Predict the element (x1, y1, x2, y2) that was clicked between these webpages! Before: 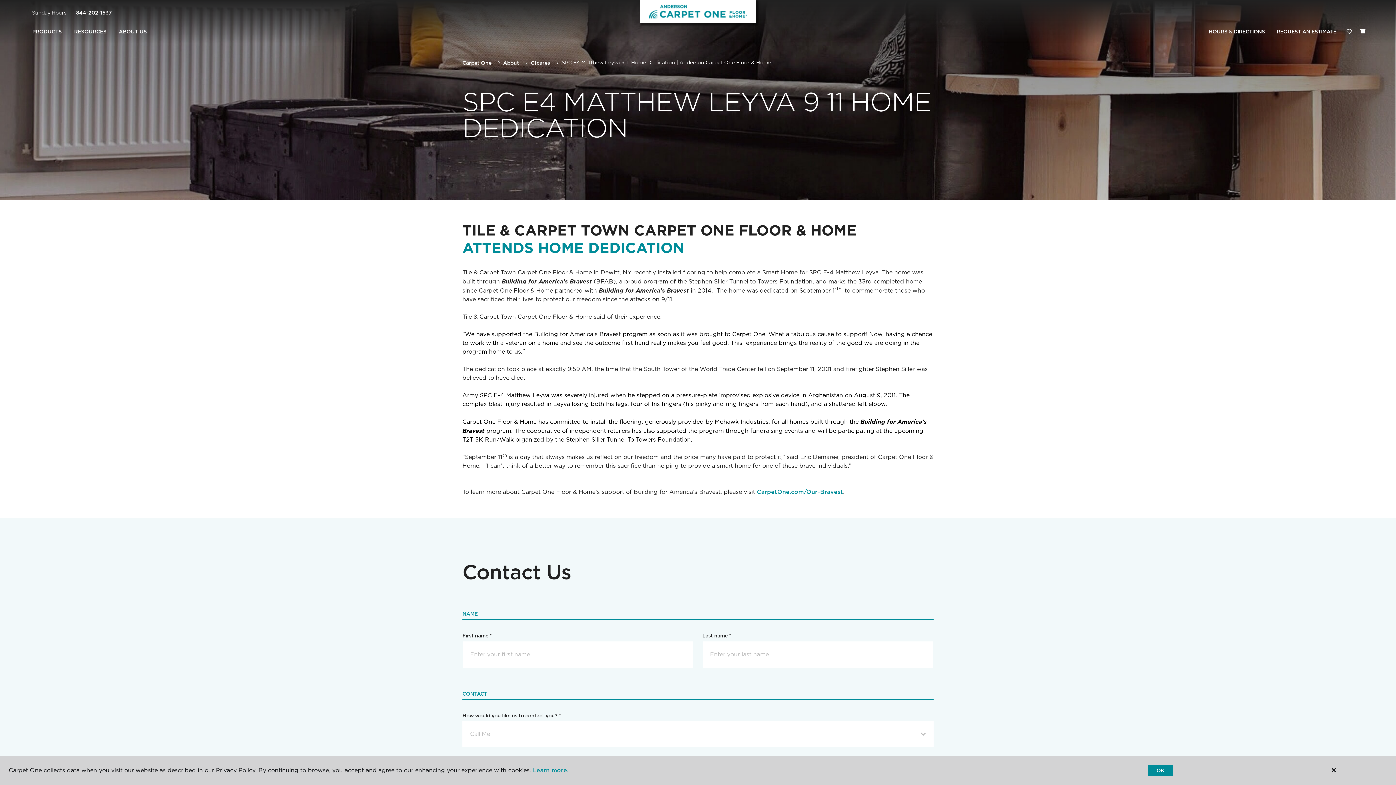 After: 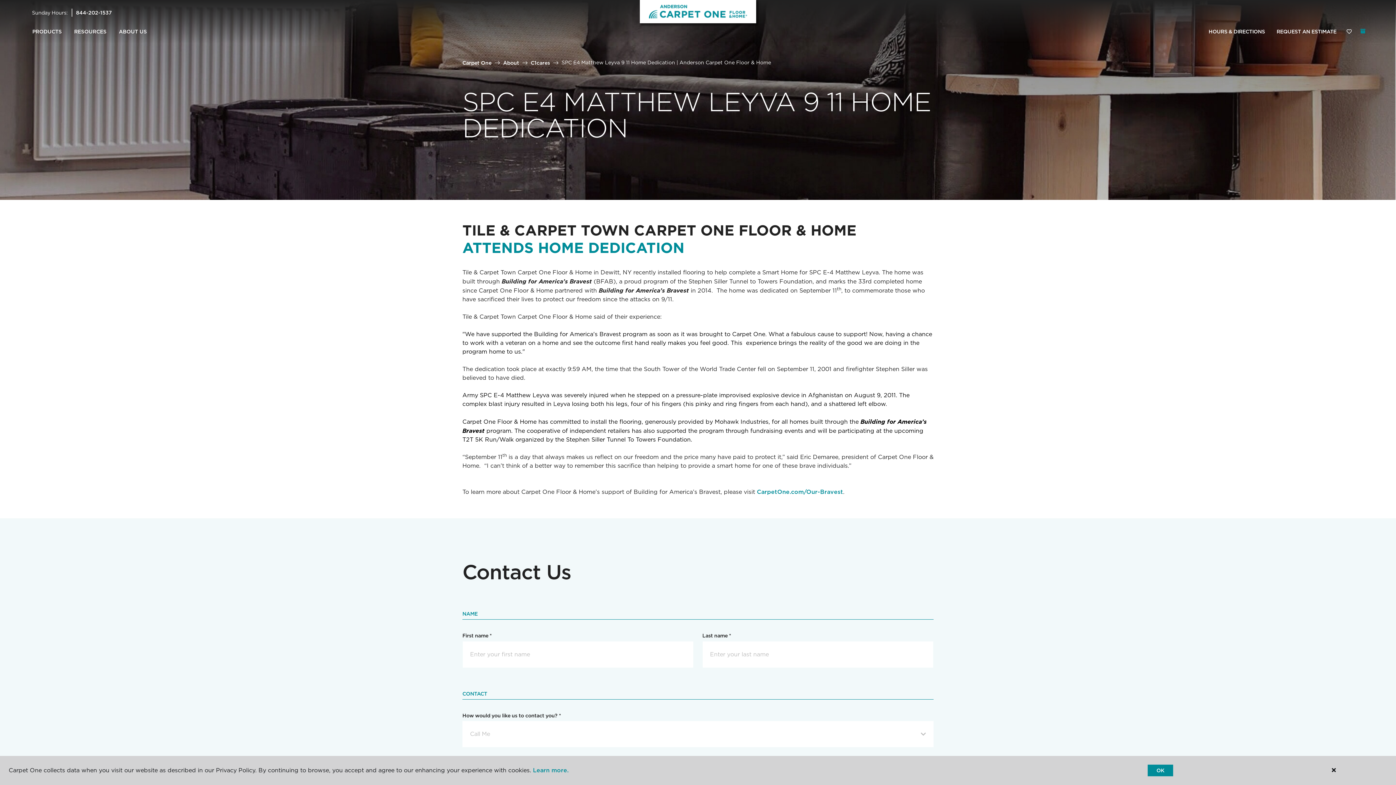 Action: label: (0 ITEMS) bbox: (1360, 28, 1365, 33)